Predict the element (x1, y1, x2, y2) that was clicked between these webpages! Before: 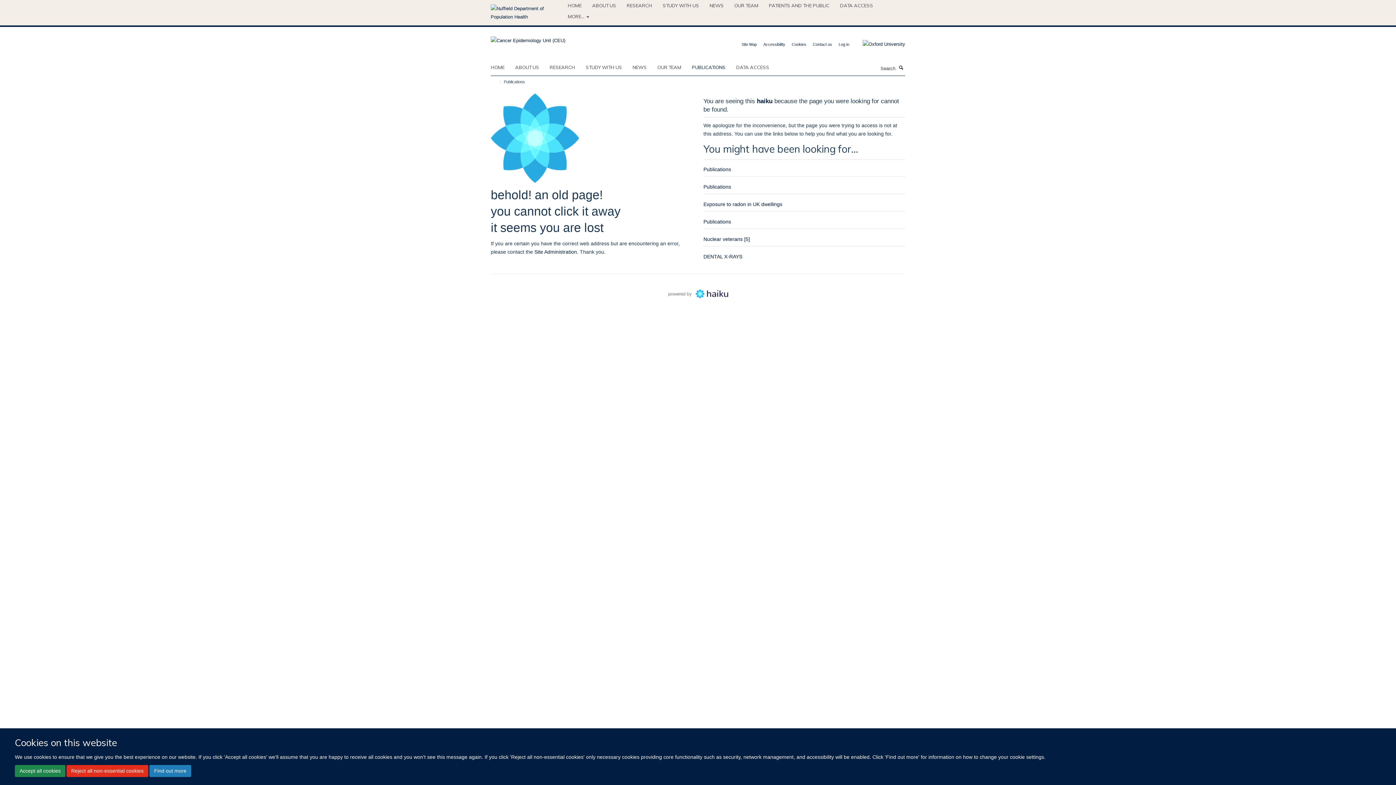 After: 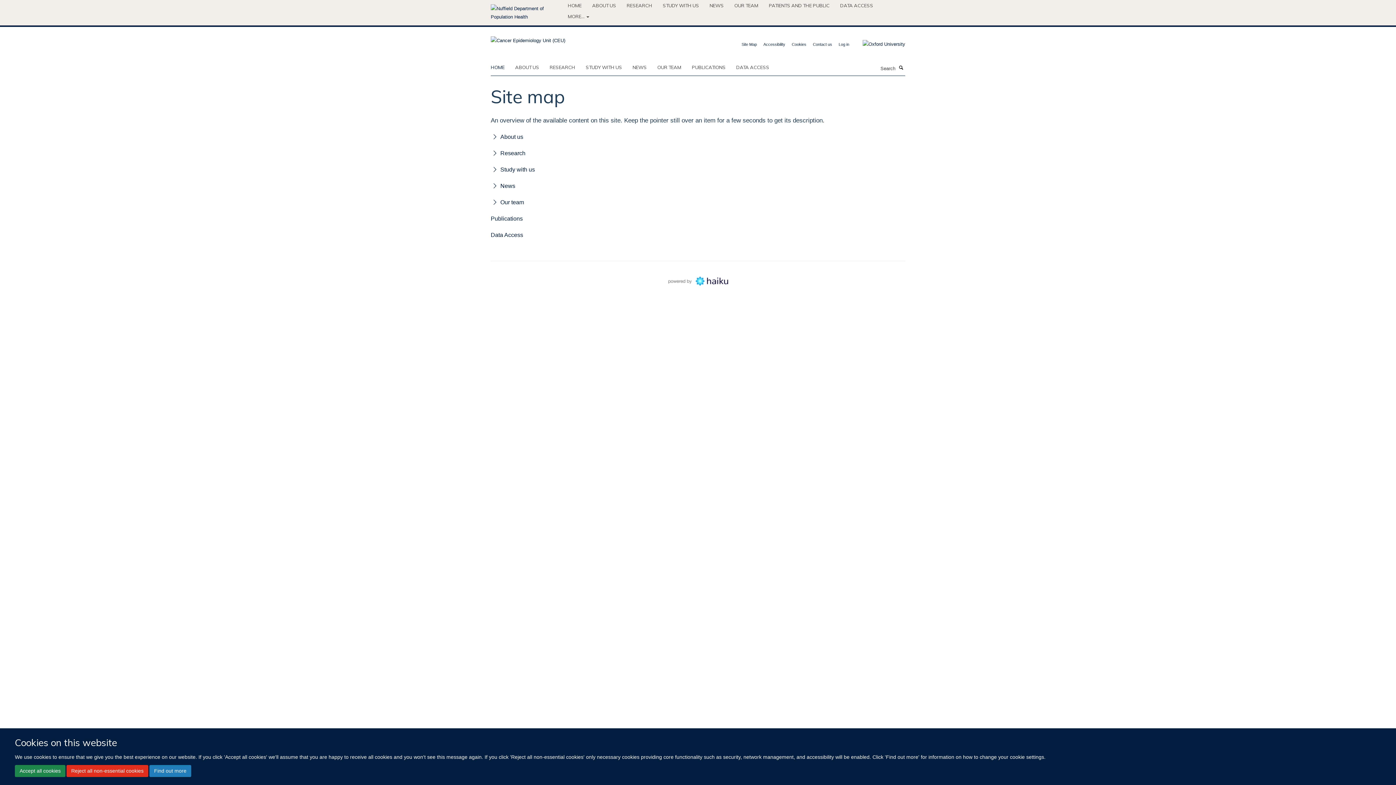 Action: label: Site Map bbox: (741, 42, 757, 46)